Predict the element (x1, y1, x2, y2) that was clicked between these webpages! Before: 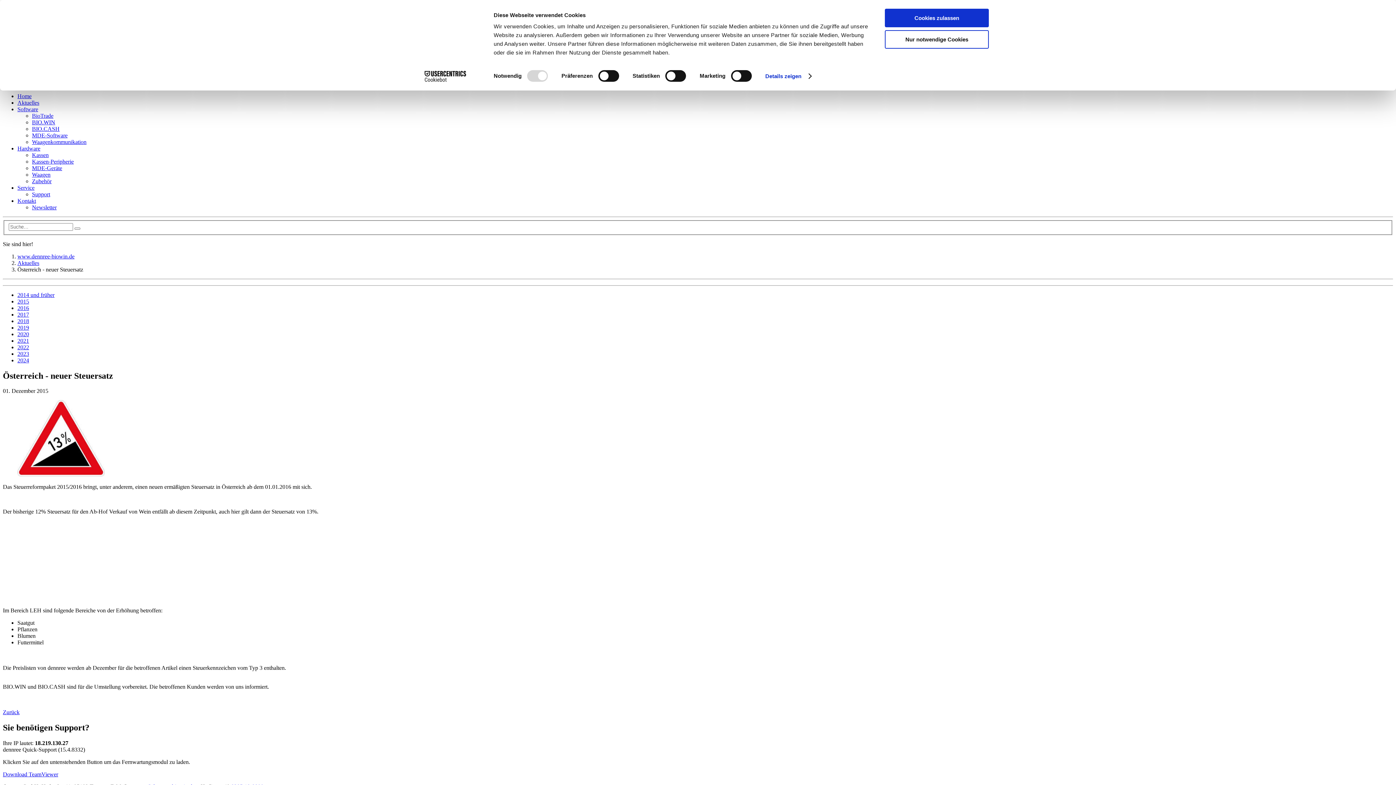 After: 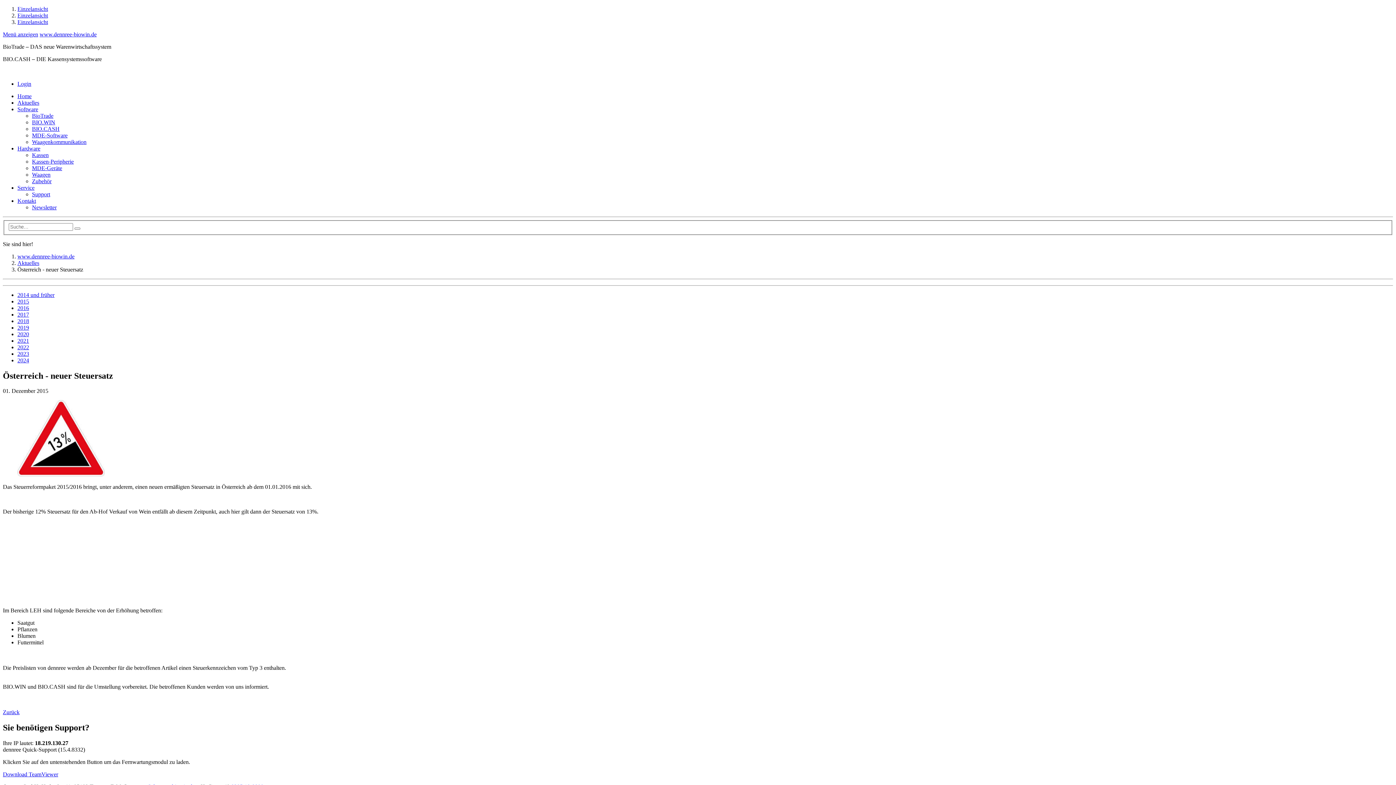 Action: label: Nur notwendige Cookies bbox: (885, 30, 989, 48)